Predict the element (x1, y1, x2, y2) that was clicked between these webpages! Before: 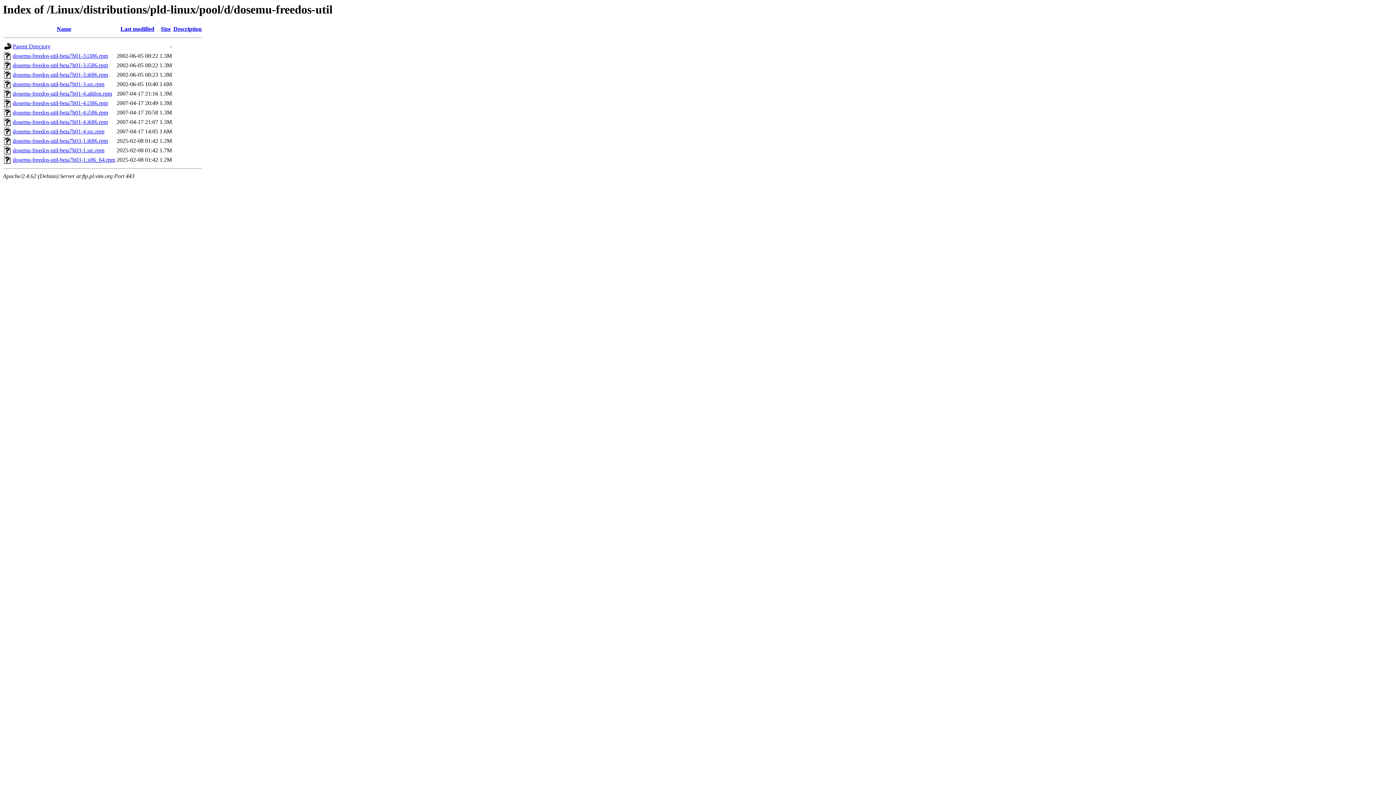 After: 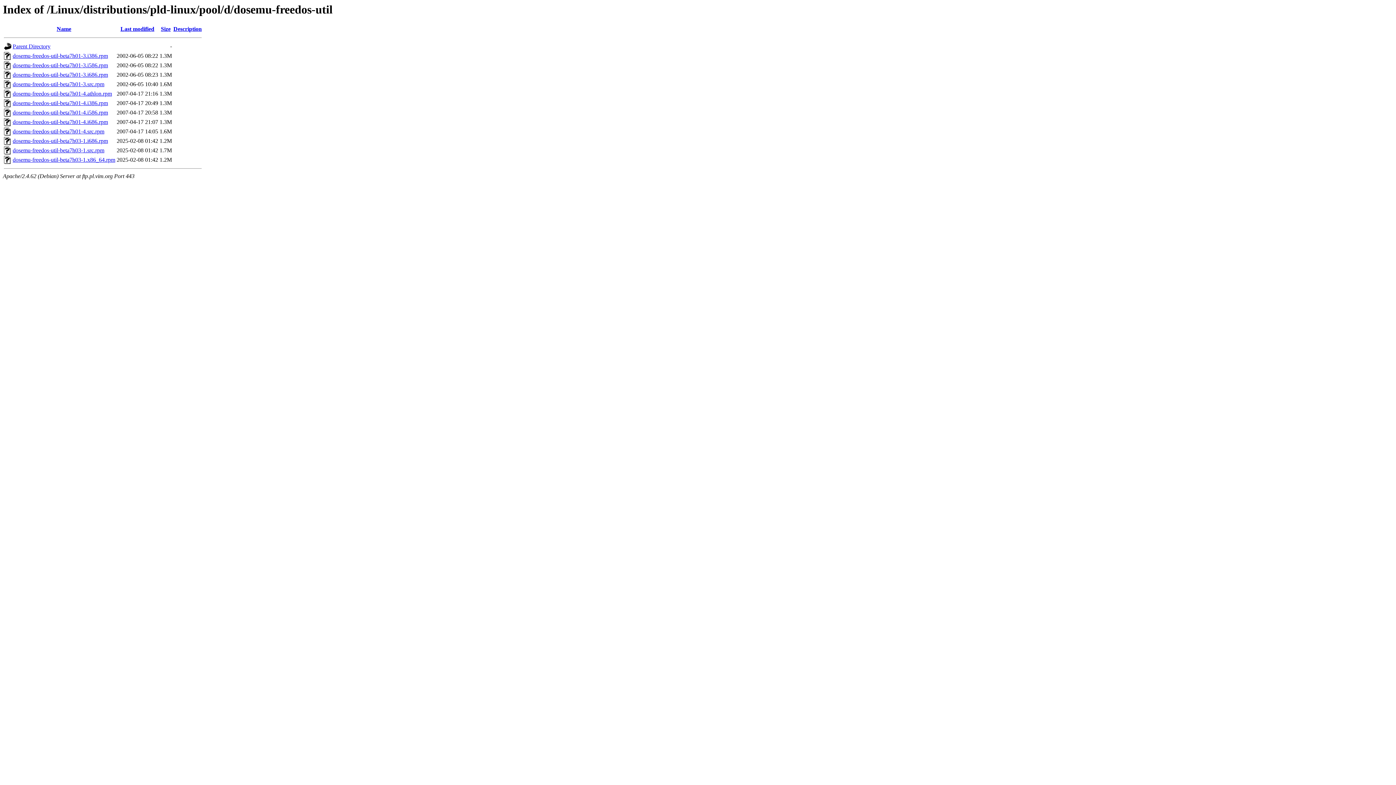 Action: bbox: (12, 109, 108, 115) label: dosemu-freedos-util-beta7h01-4.i586.rpm